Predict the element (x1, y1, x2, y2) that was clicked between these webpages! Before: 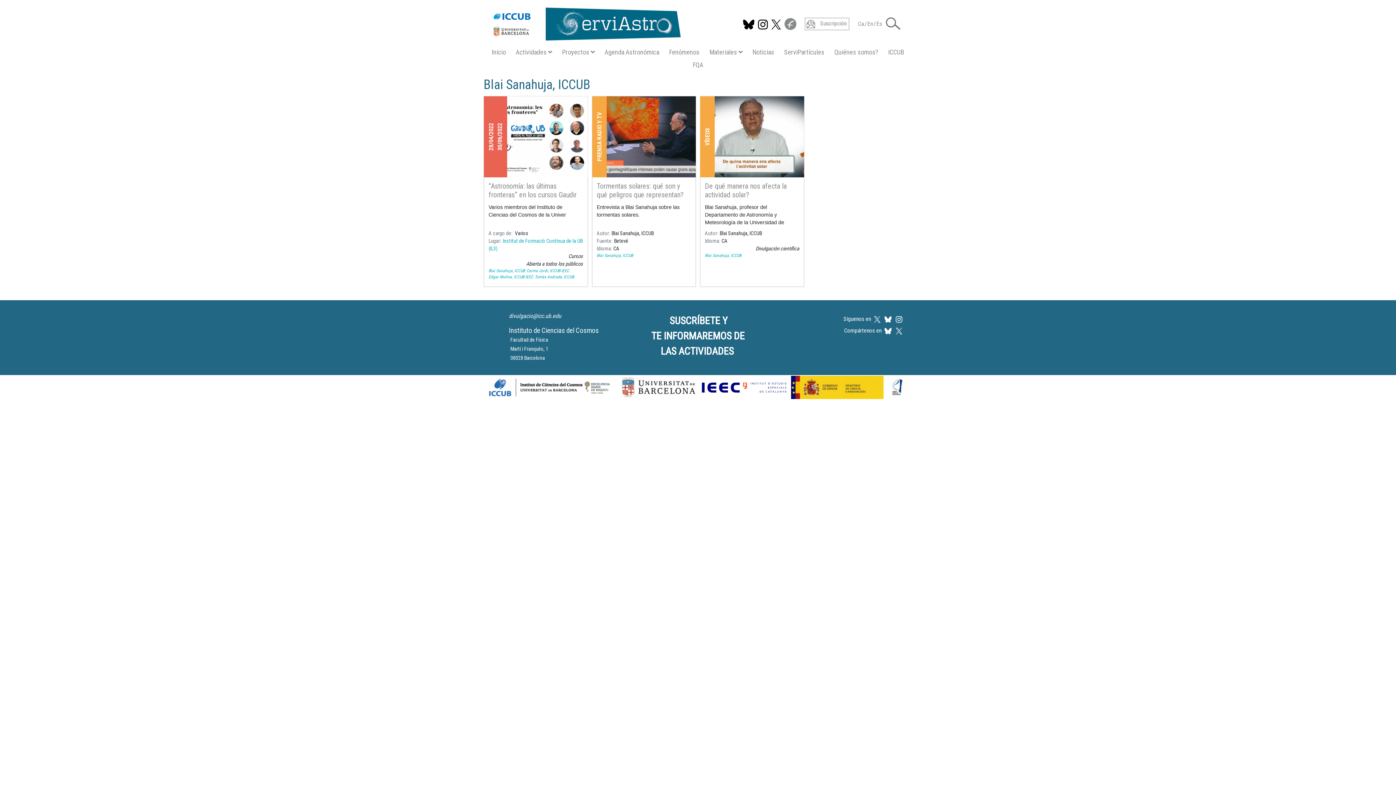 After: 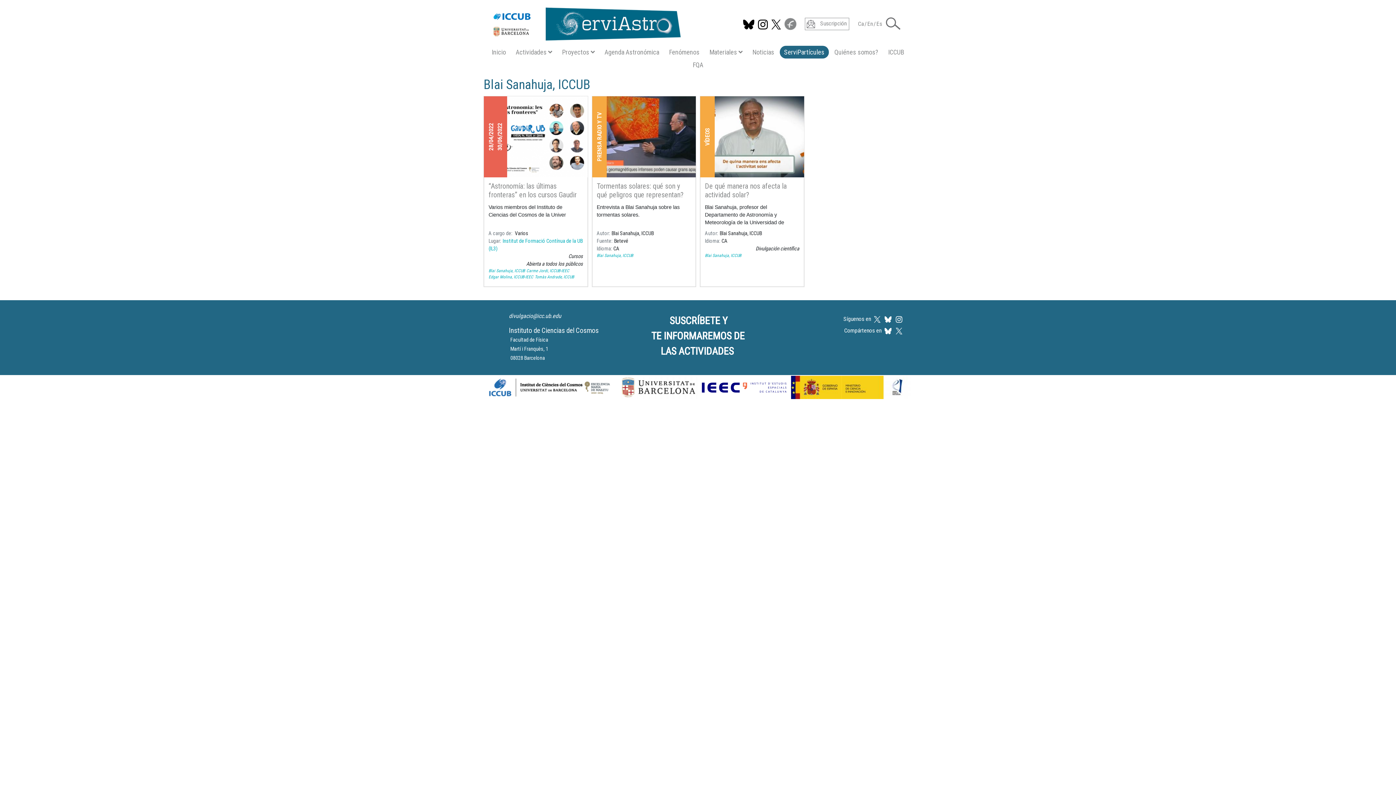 Action: label: ServiPartícules bbox: (779, 45, 829, 58)